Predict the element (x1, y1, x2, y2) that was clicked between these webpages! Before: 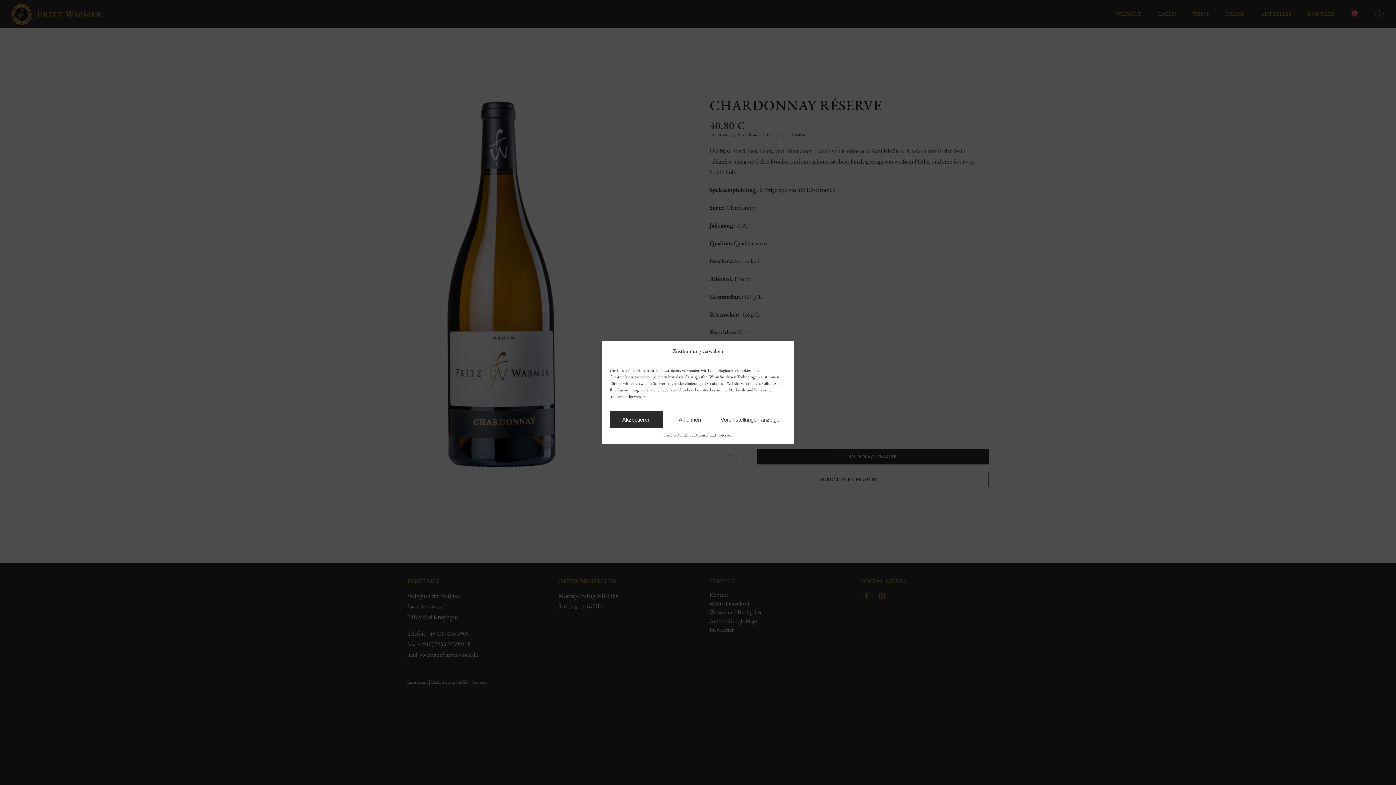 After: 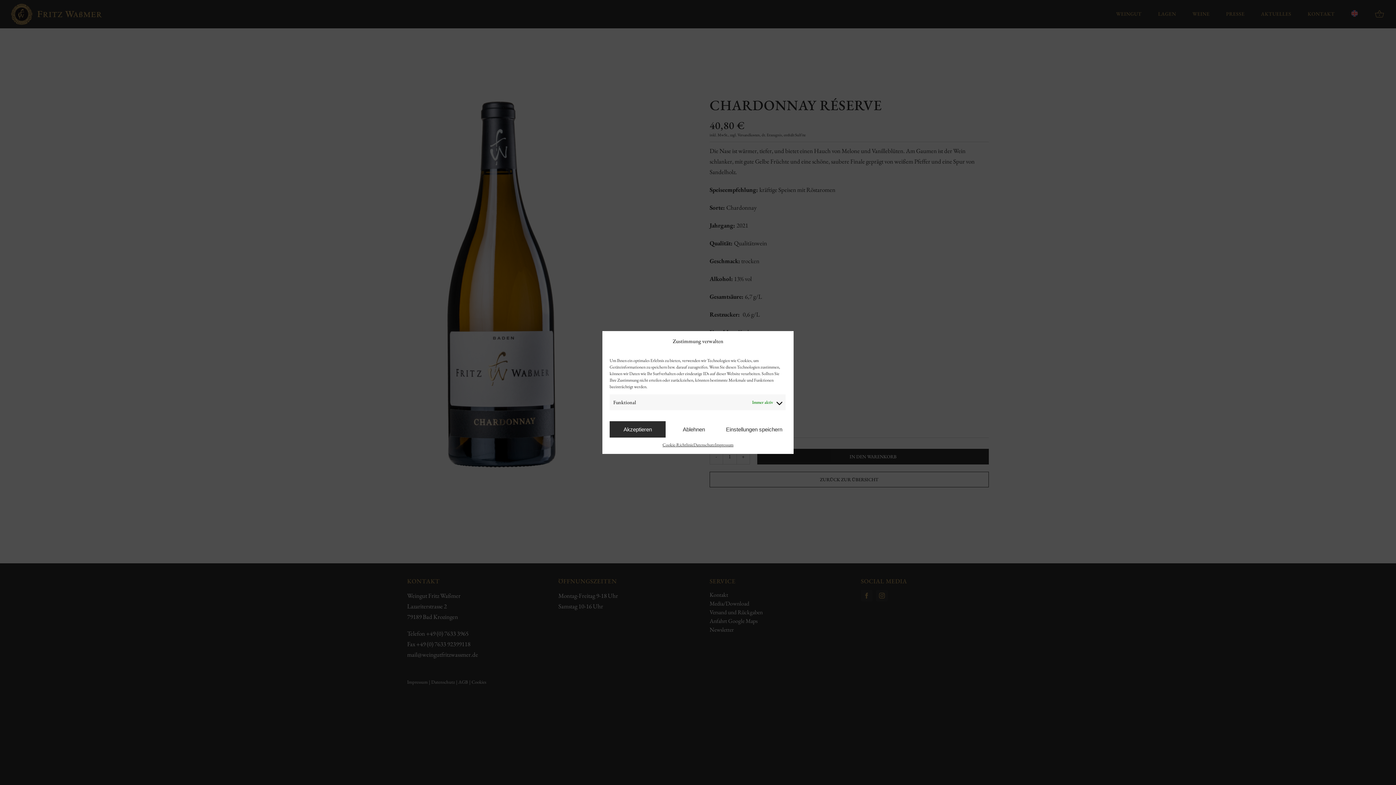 Action: label: Voreinstellungen anzeigen bbox: (716, 411, 786, 428)